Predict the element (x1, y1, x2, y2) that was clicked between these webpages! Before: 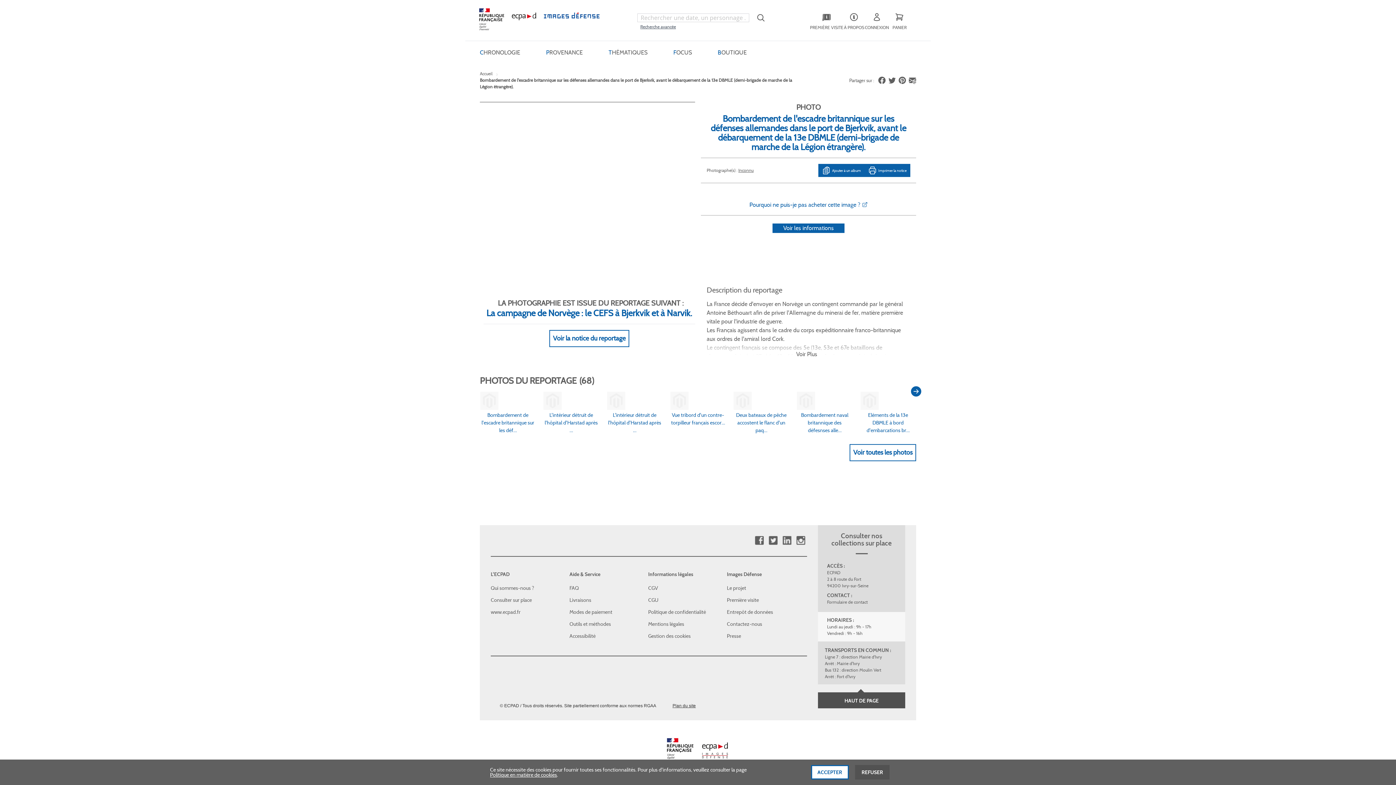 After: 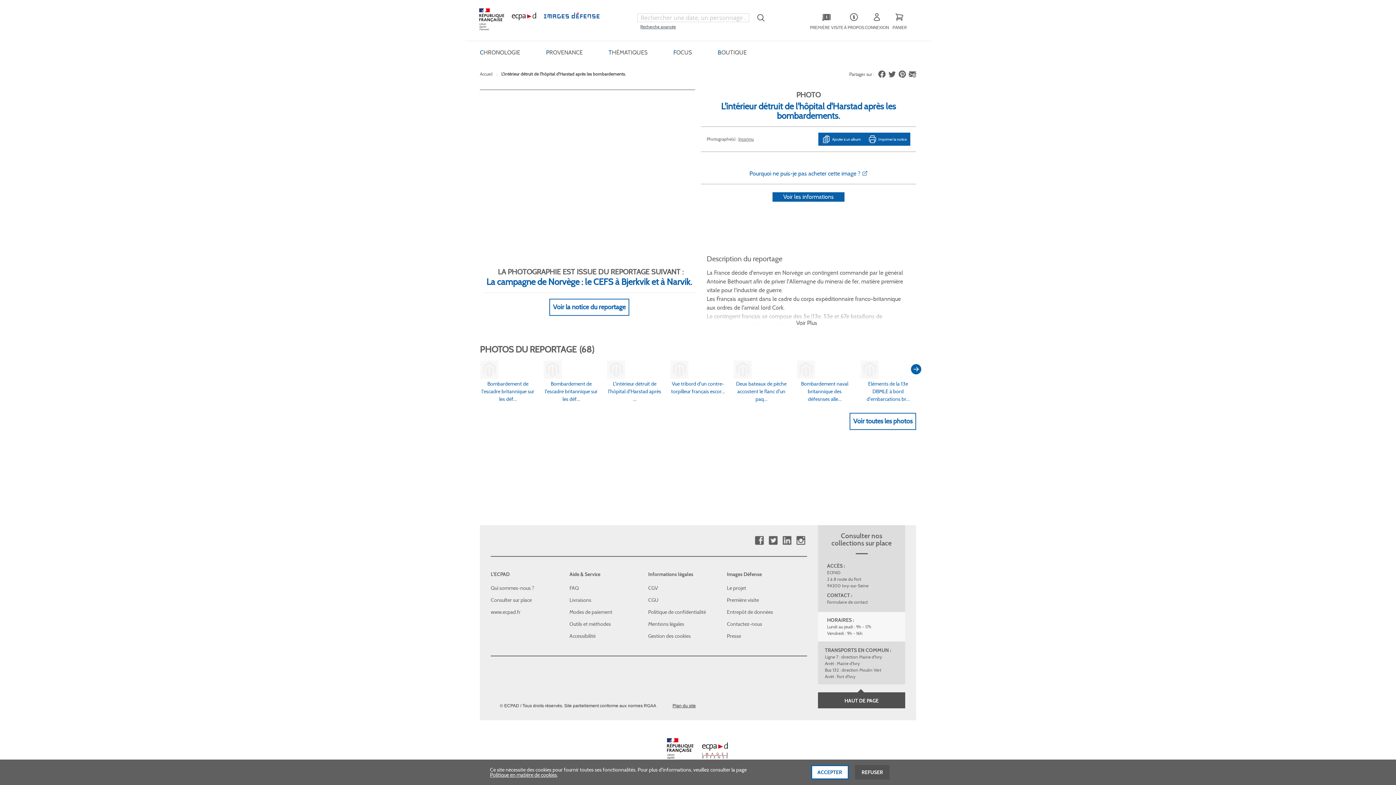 Action: bbox: (606, 391, 662, 434) label: L'intérieur détruit de l'hôpital d'Harstad après …